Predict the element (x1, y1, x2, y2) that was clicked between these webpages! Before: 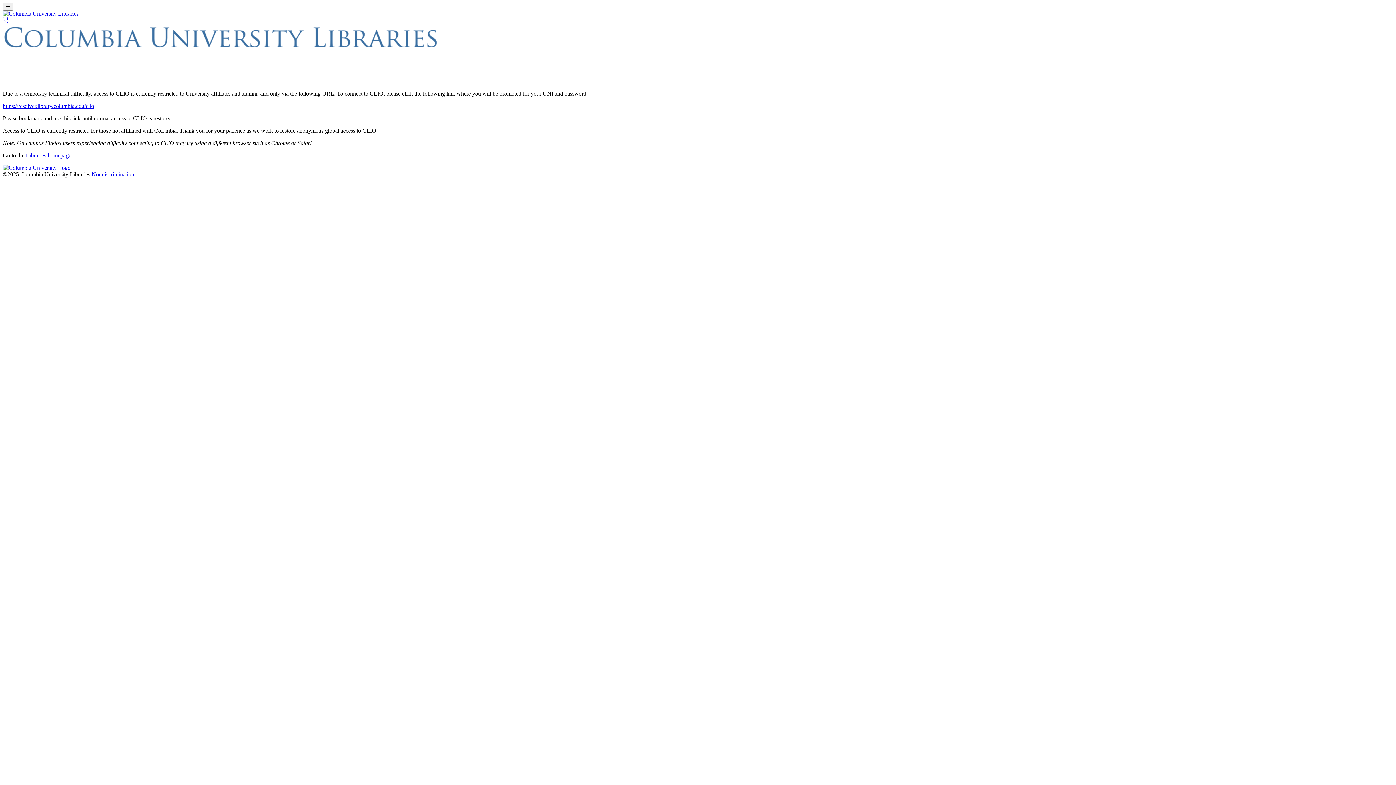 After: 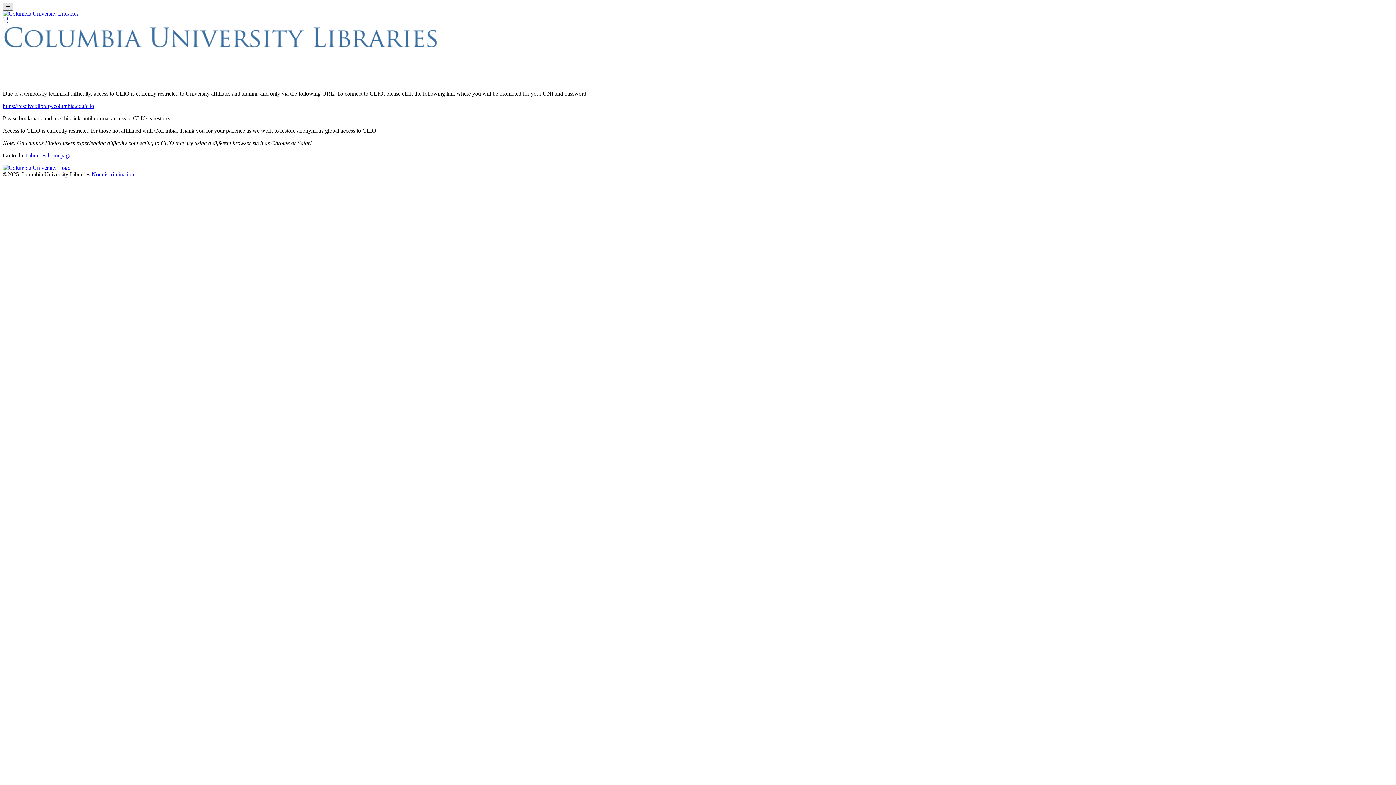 Action: bbox: (2, 2, 12, 10) label: Toggle navigation